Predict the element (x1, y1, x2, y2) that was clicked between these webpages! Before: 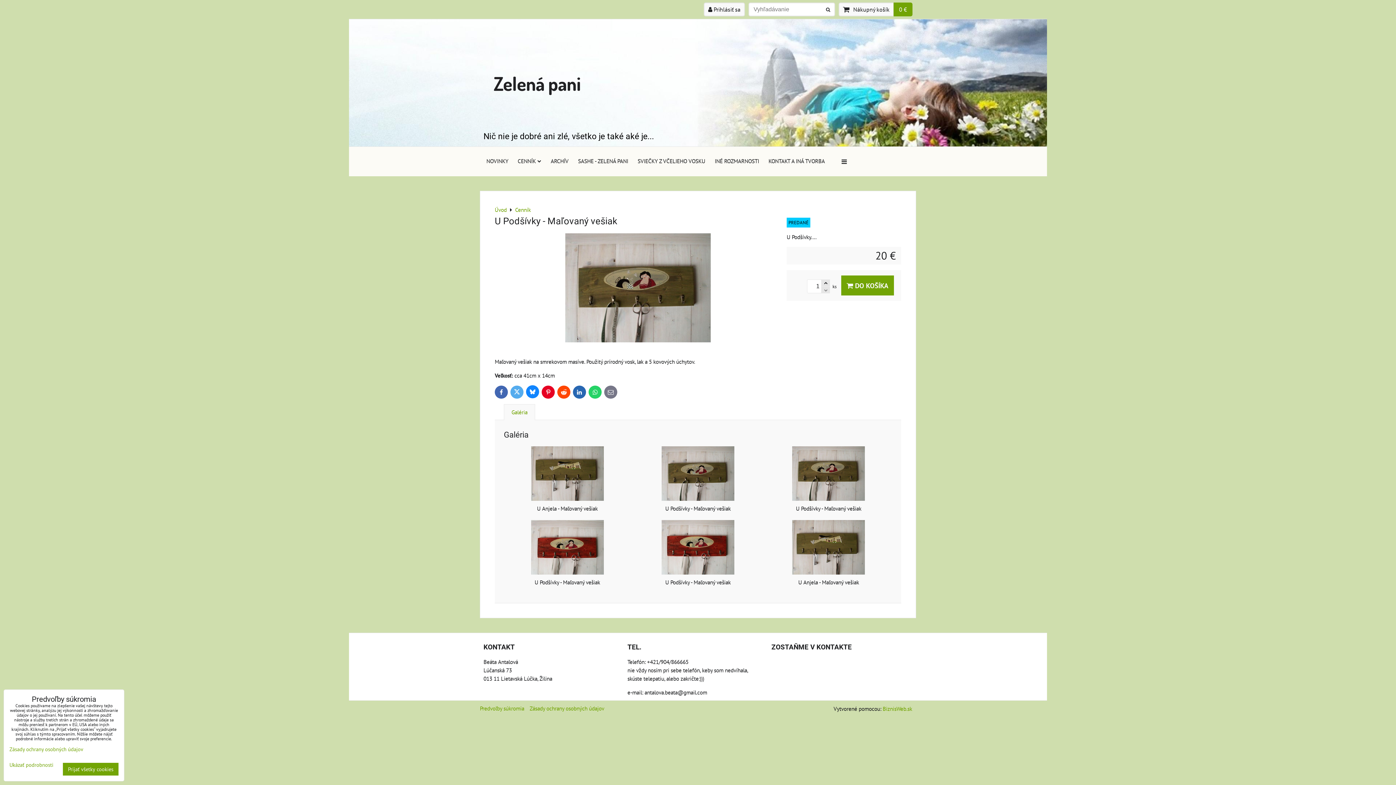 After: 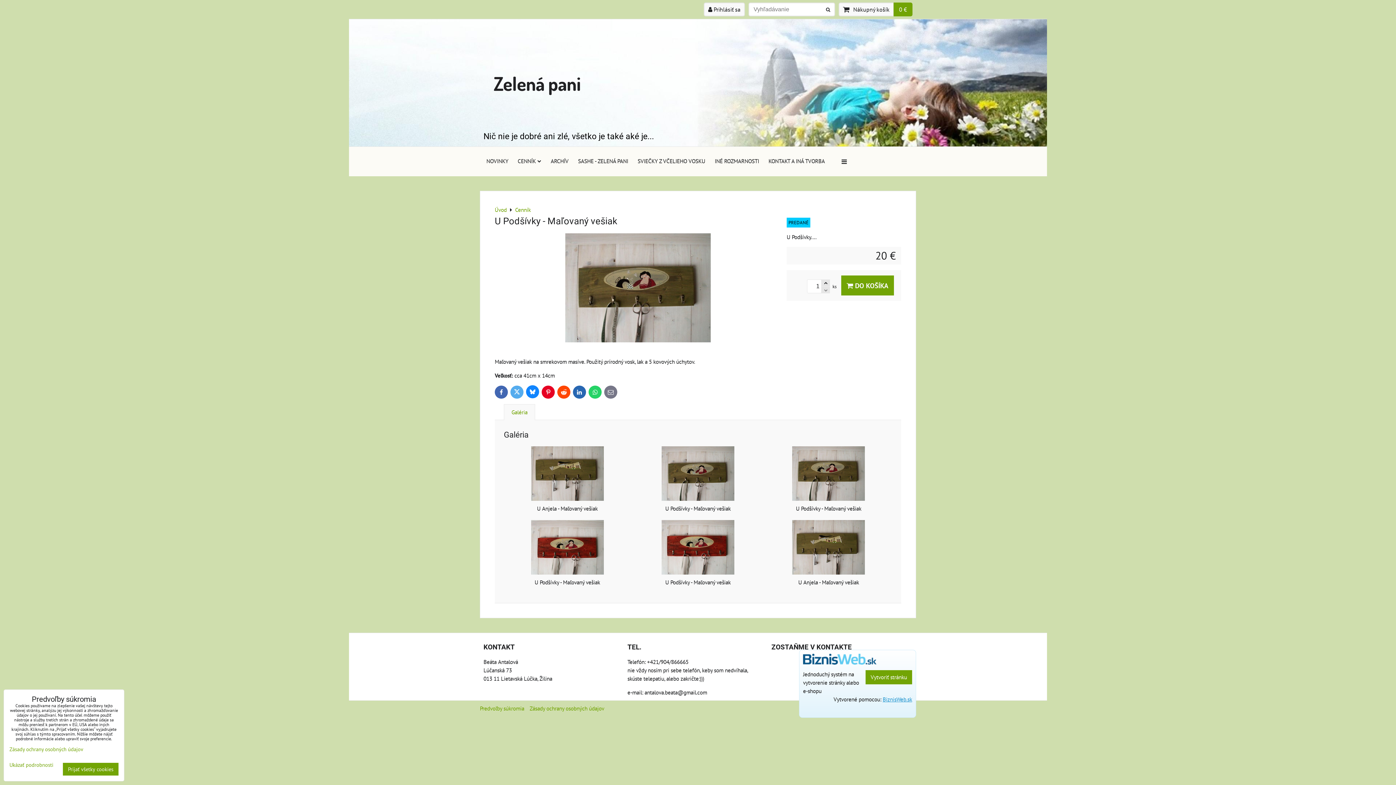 Action: bbox: (882, 705, 912, 712) label: BiznisWeb.sk